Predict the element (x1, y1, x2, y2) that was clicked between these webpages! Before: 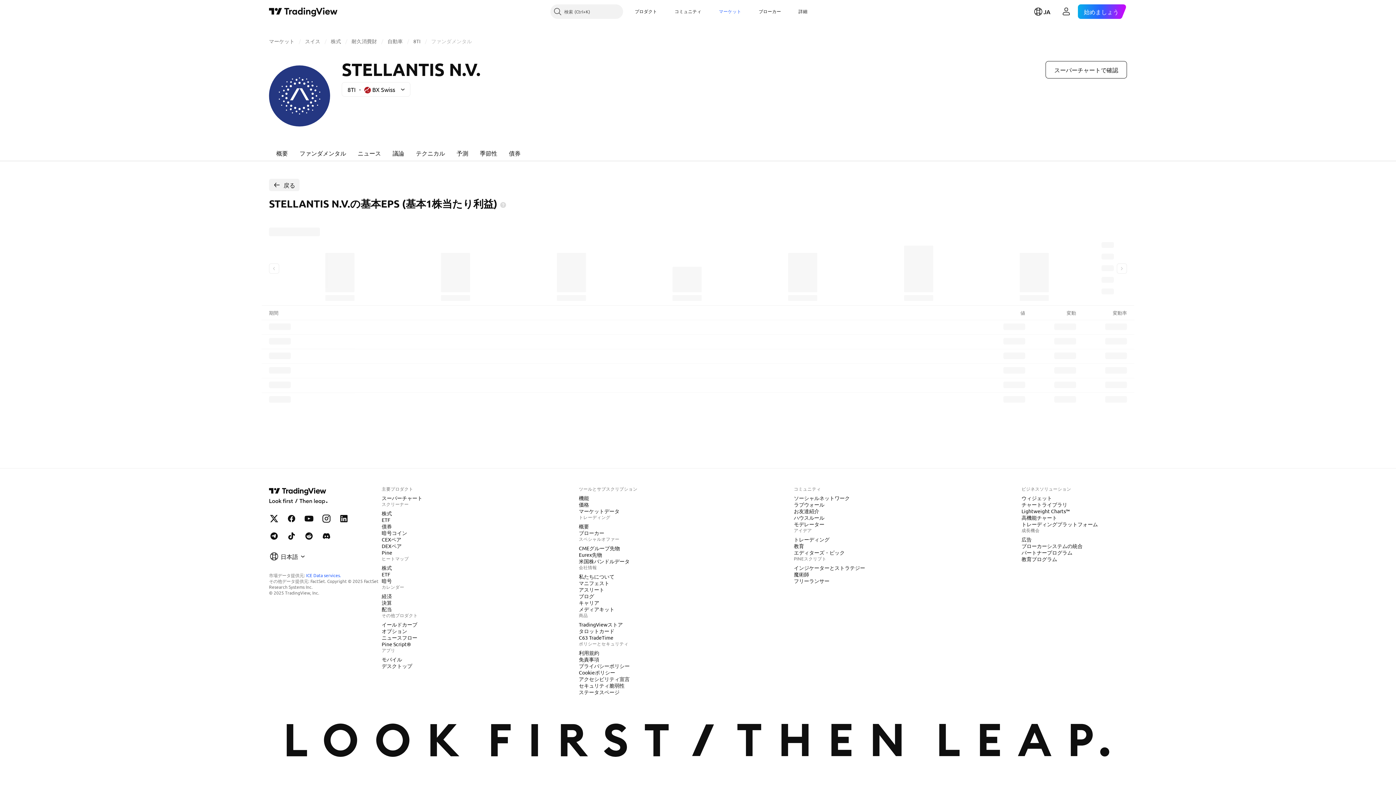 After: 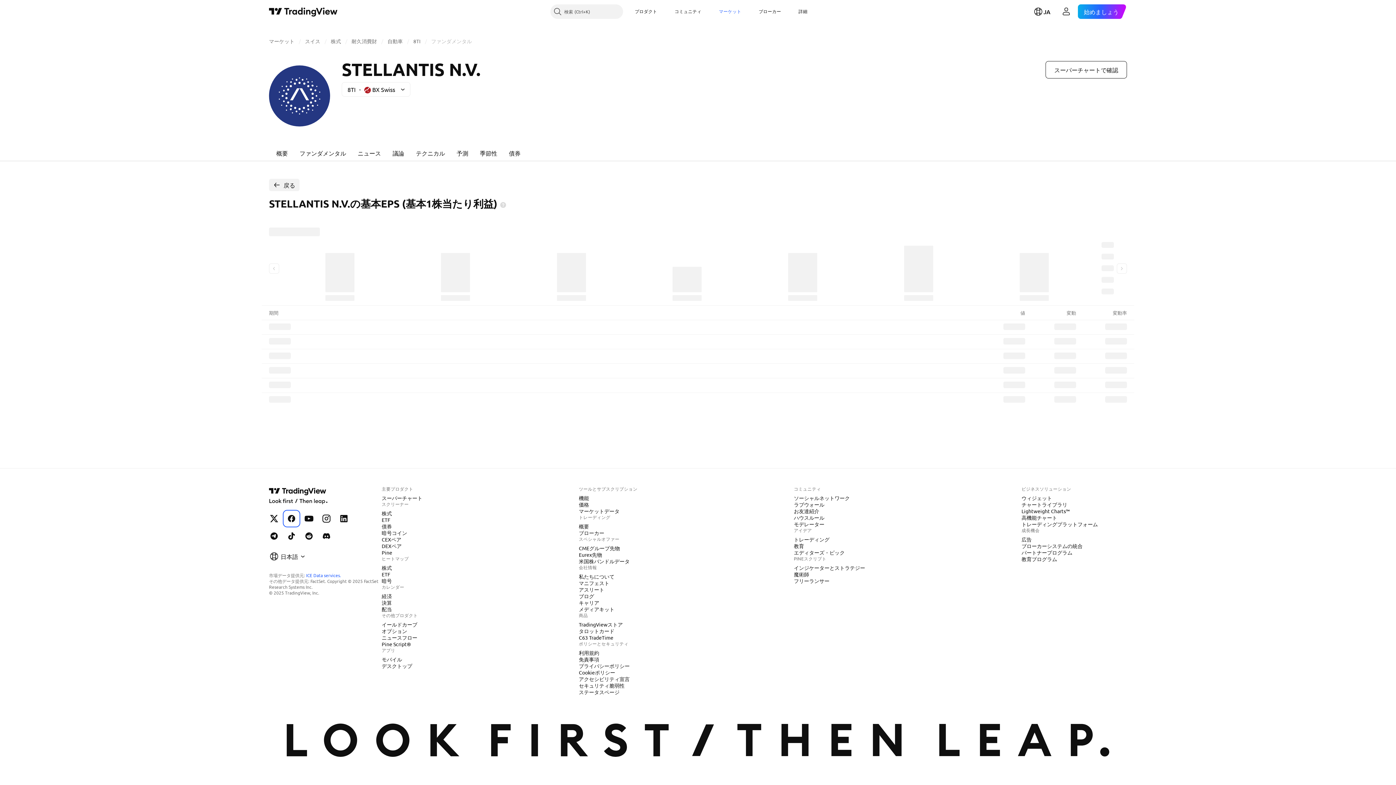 Action: bbox: (284, 511, 298, 526) label: Facebook上のTradingView